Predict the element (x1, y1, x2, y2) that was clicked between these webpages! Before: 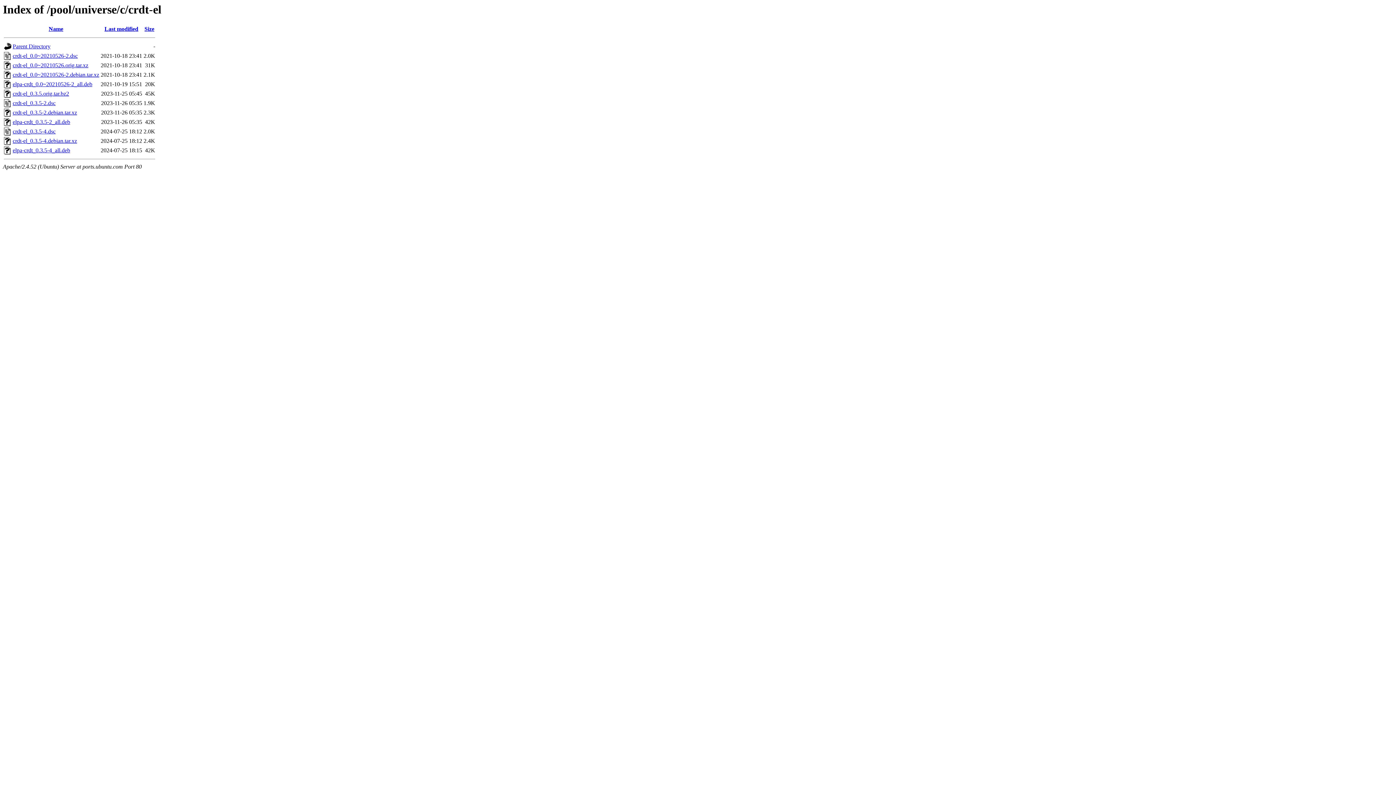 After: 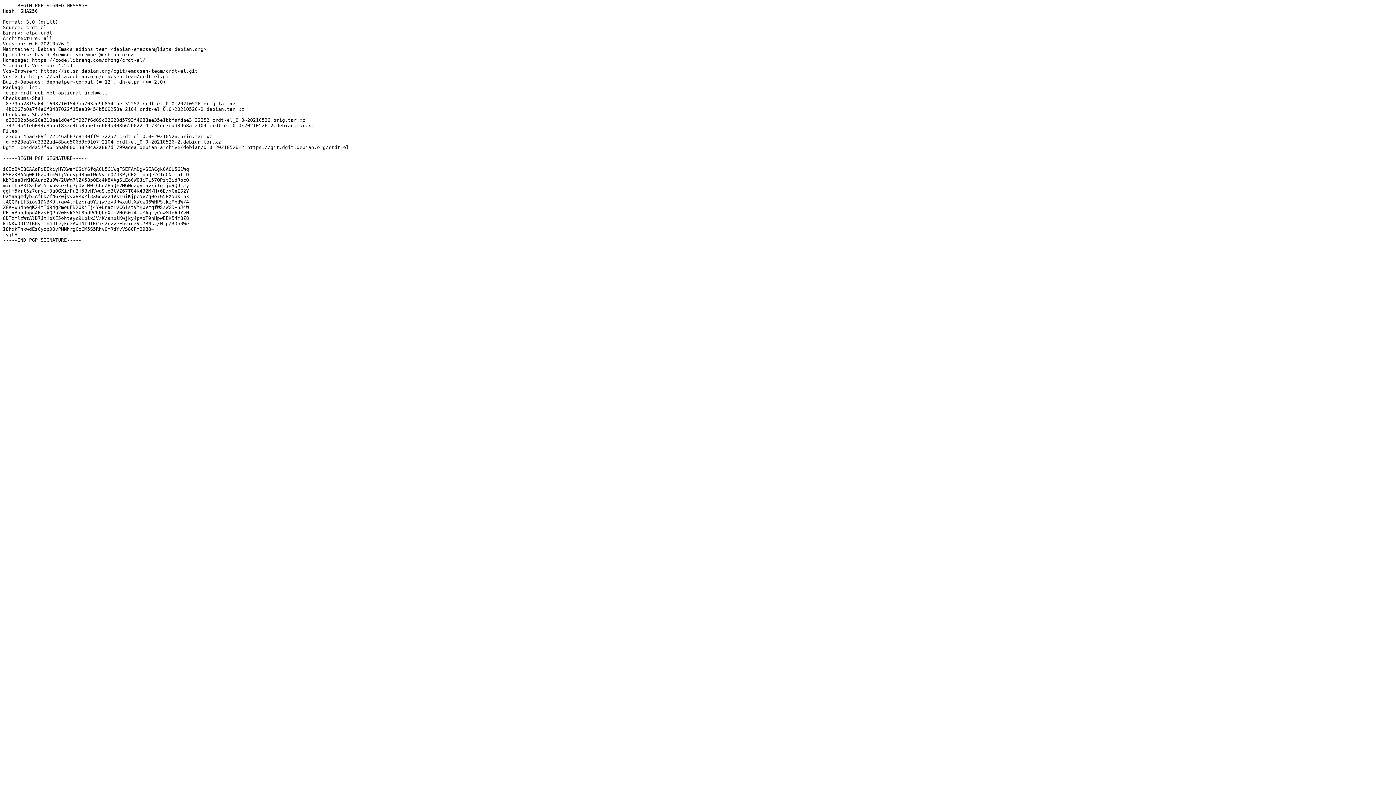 Action: bbox: (12, 52, 77, 59) label: crdt-el_0.0~20210526-2.dsc